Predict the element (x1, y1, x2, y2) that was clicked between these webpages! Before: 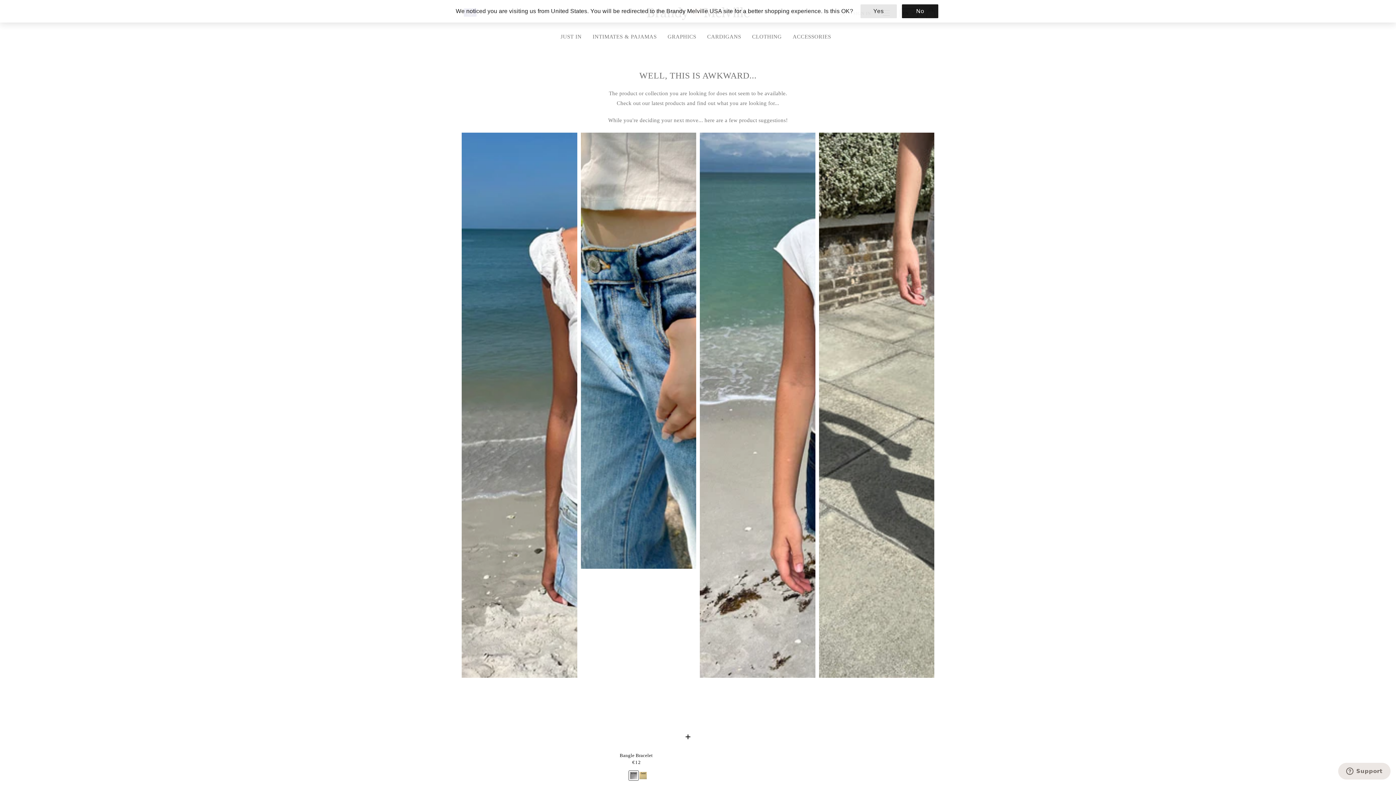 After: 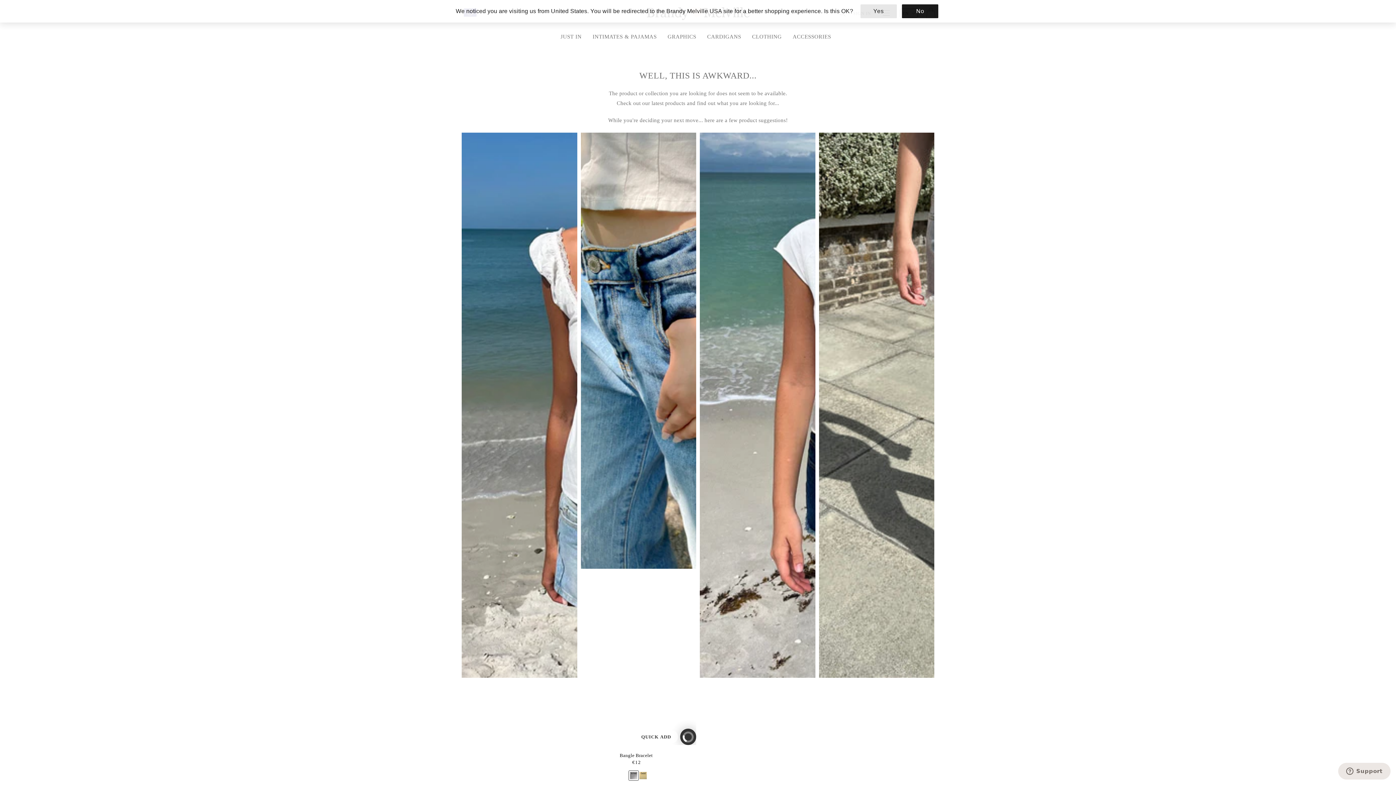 Action: label: Click this button, to add this product to your shopping bag. bbox: (680, 729, 696, 745)